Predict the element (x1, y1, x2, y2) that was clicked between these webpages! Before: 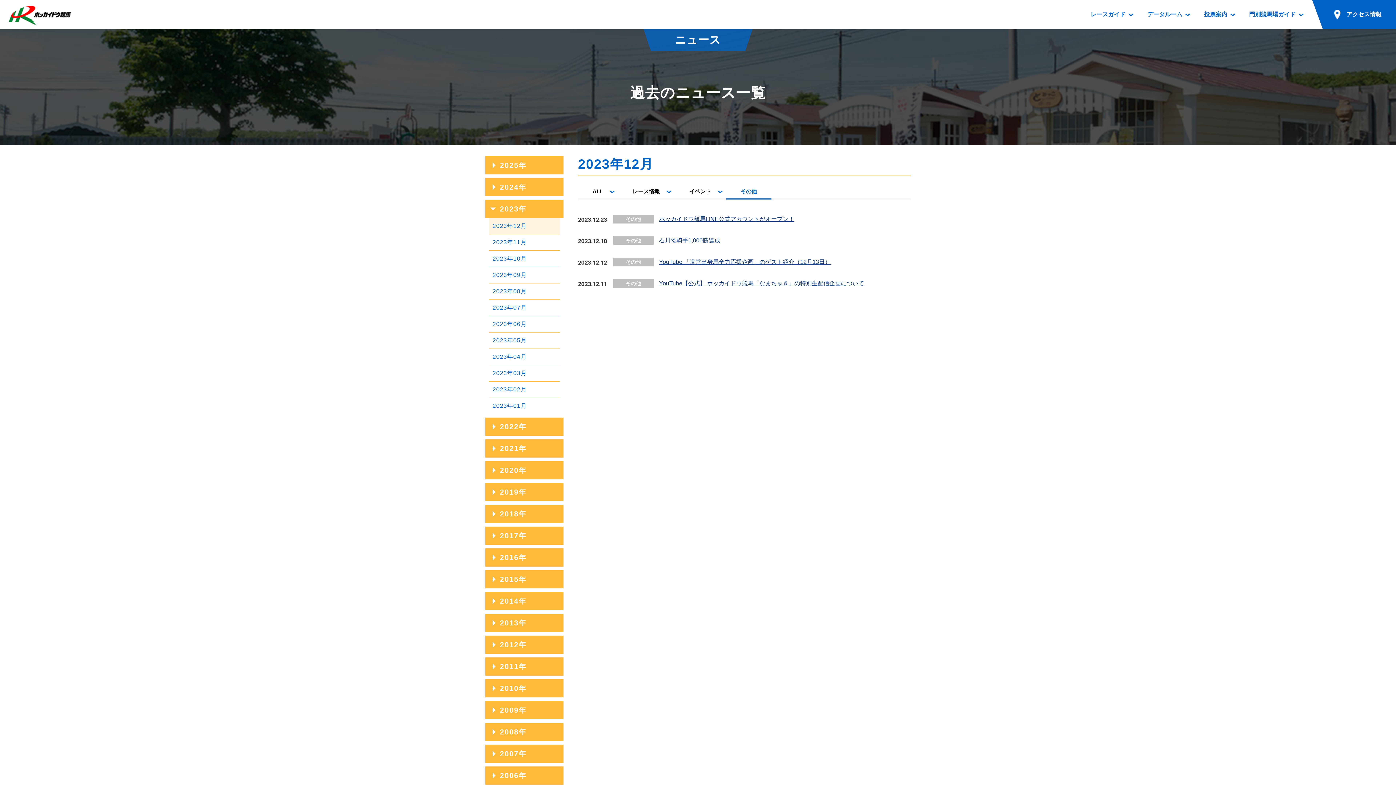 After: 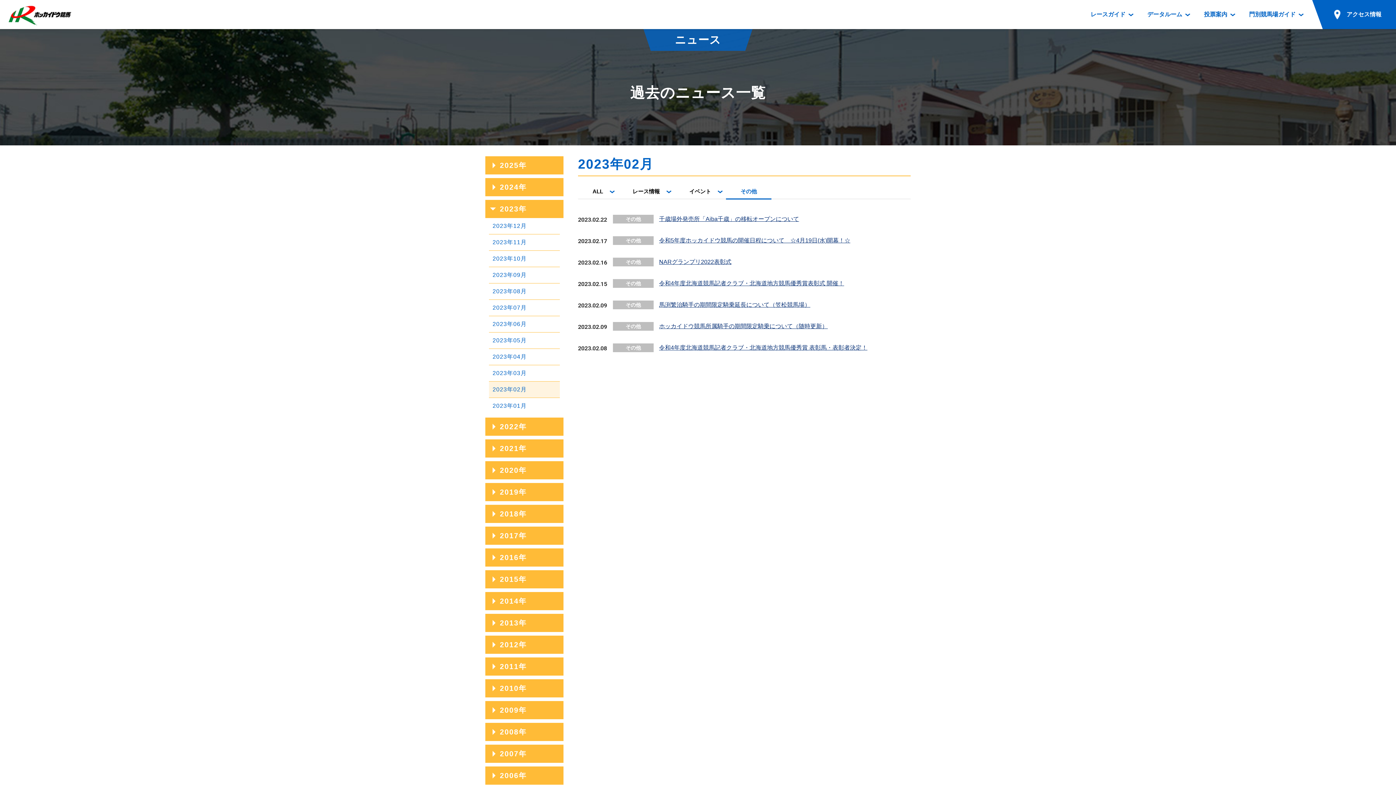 Action: label: 2023年02月 bbox: (489, 381, 560, 397)